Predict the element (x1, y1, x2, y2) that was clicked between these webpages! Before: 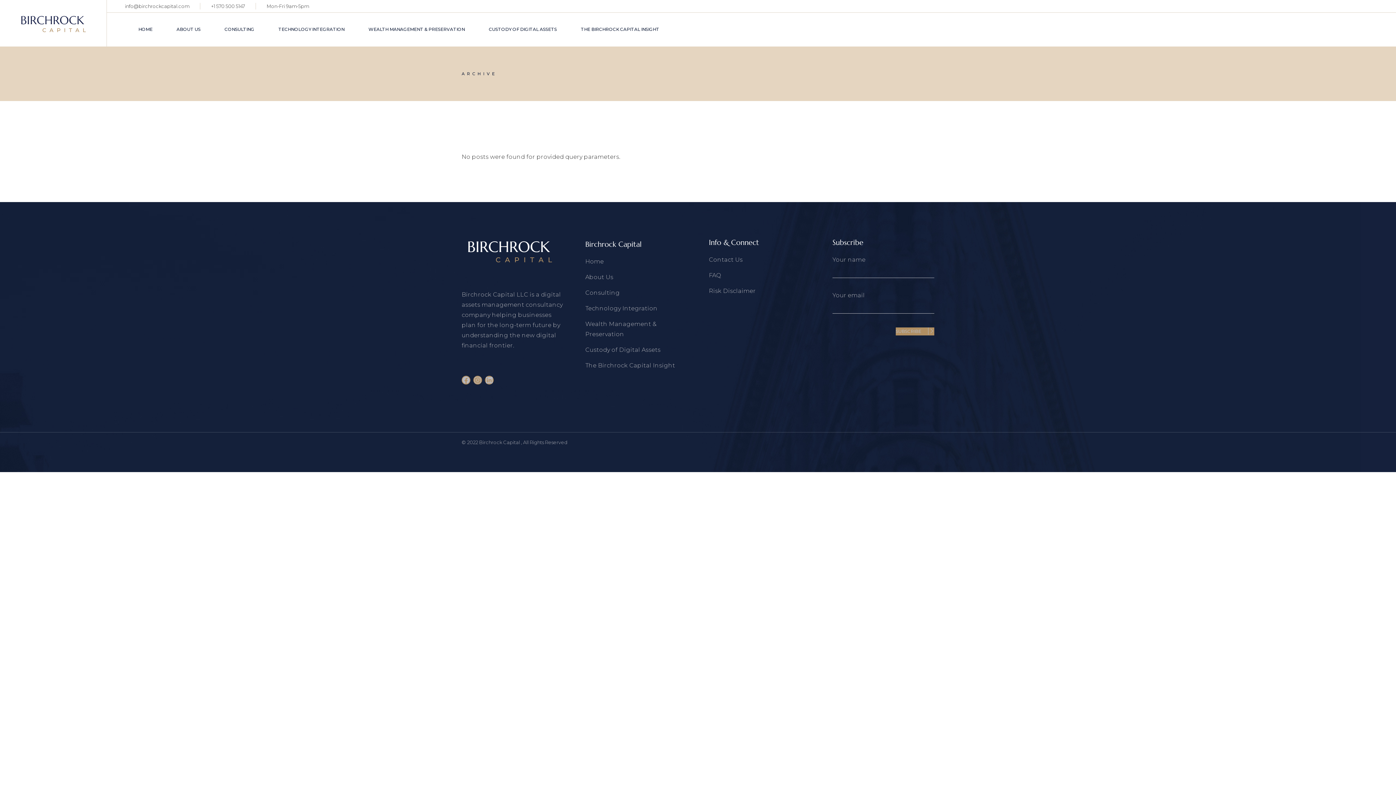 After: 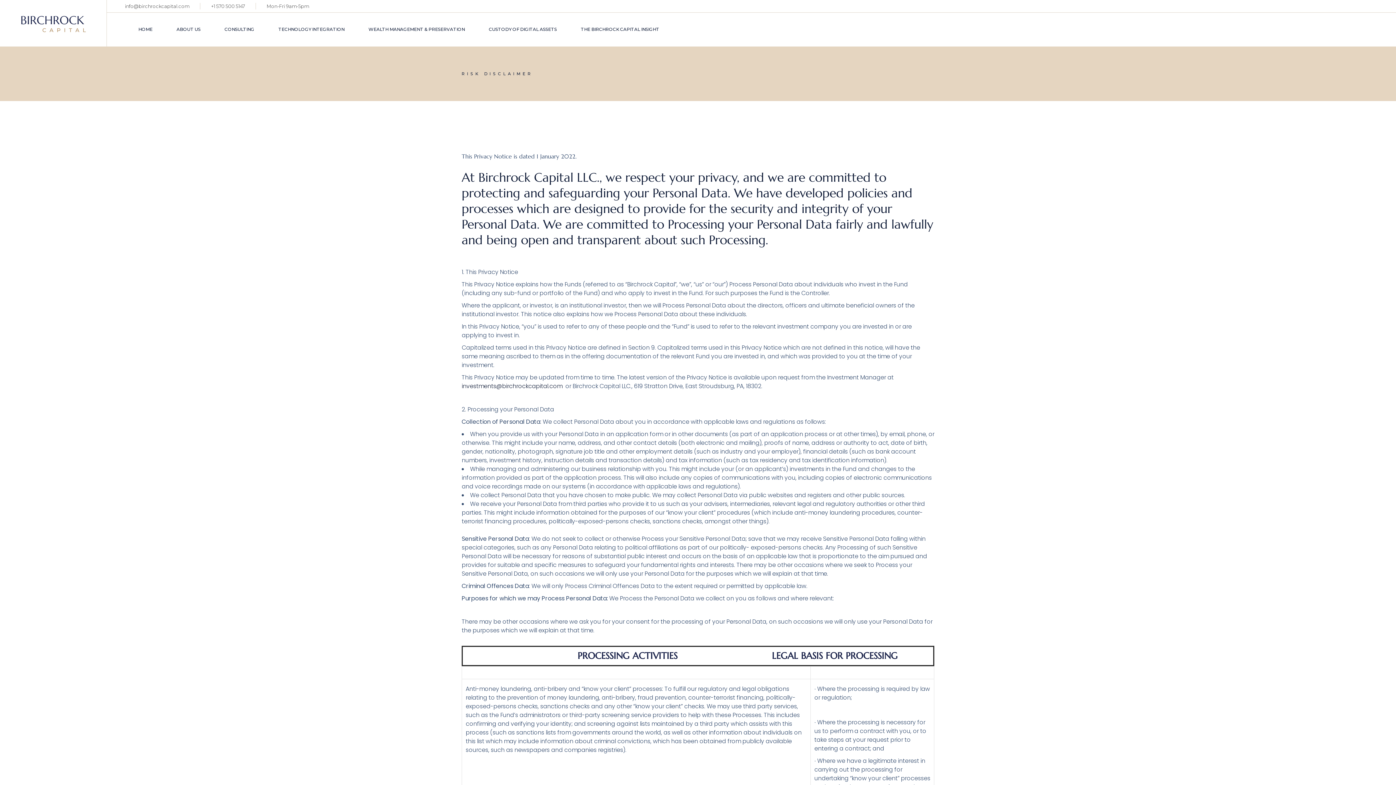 Action: bbox: (709, 287, 756, 294) label: Risk Disclaimer